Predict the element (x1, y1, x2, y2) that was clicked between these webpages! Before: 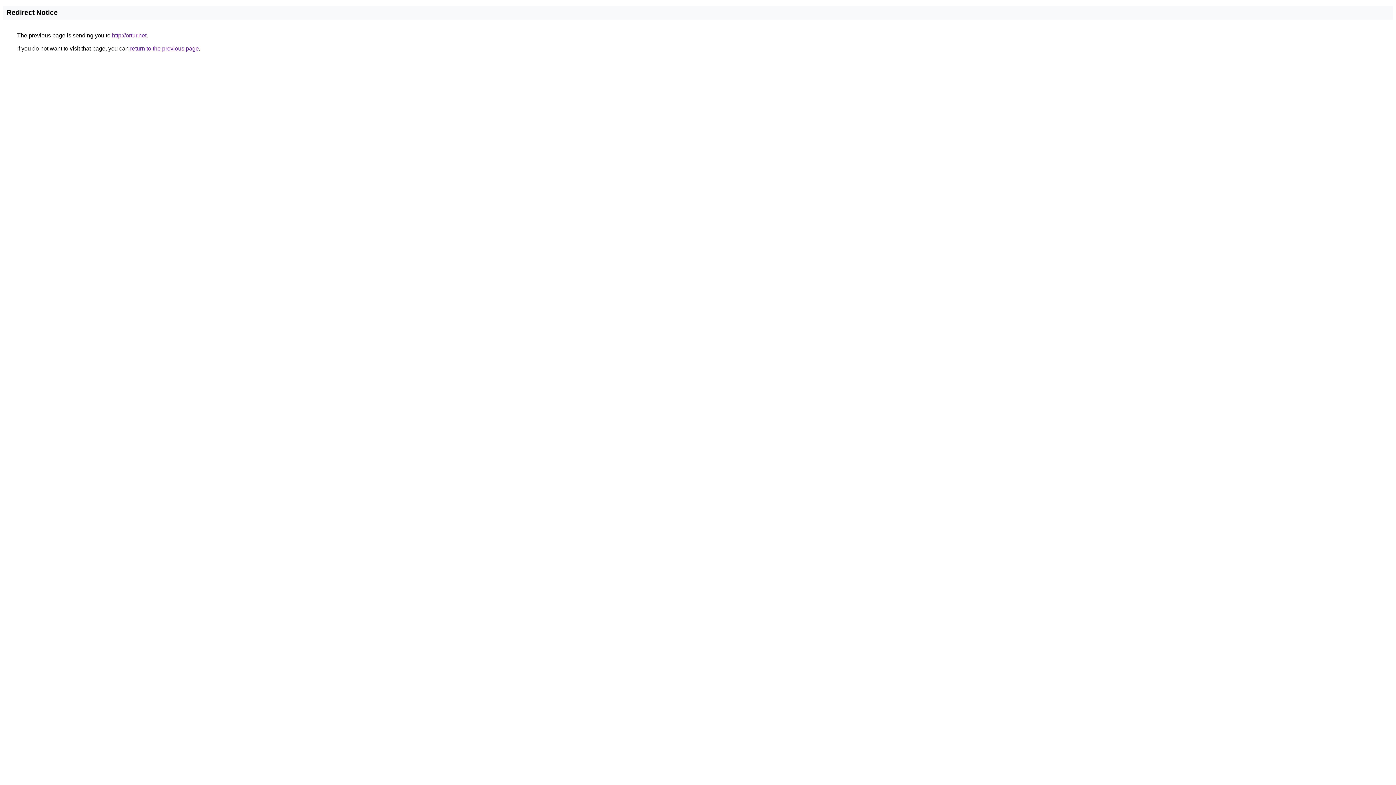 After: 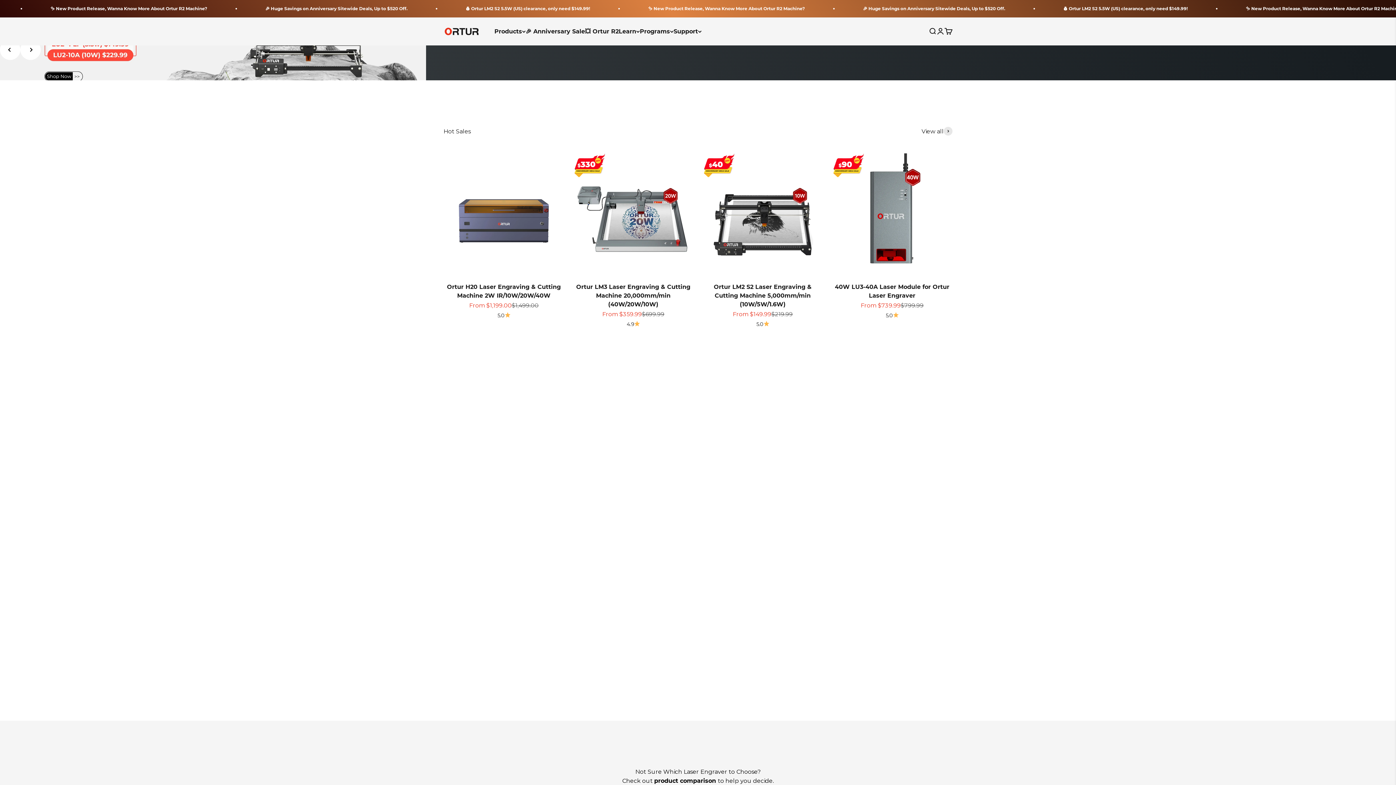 Action: bbox: (112, 32, 146, 38) label: http://ortur.net